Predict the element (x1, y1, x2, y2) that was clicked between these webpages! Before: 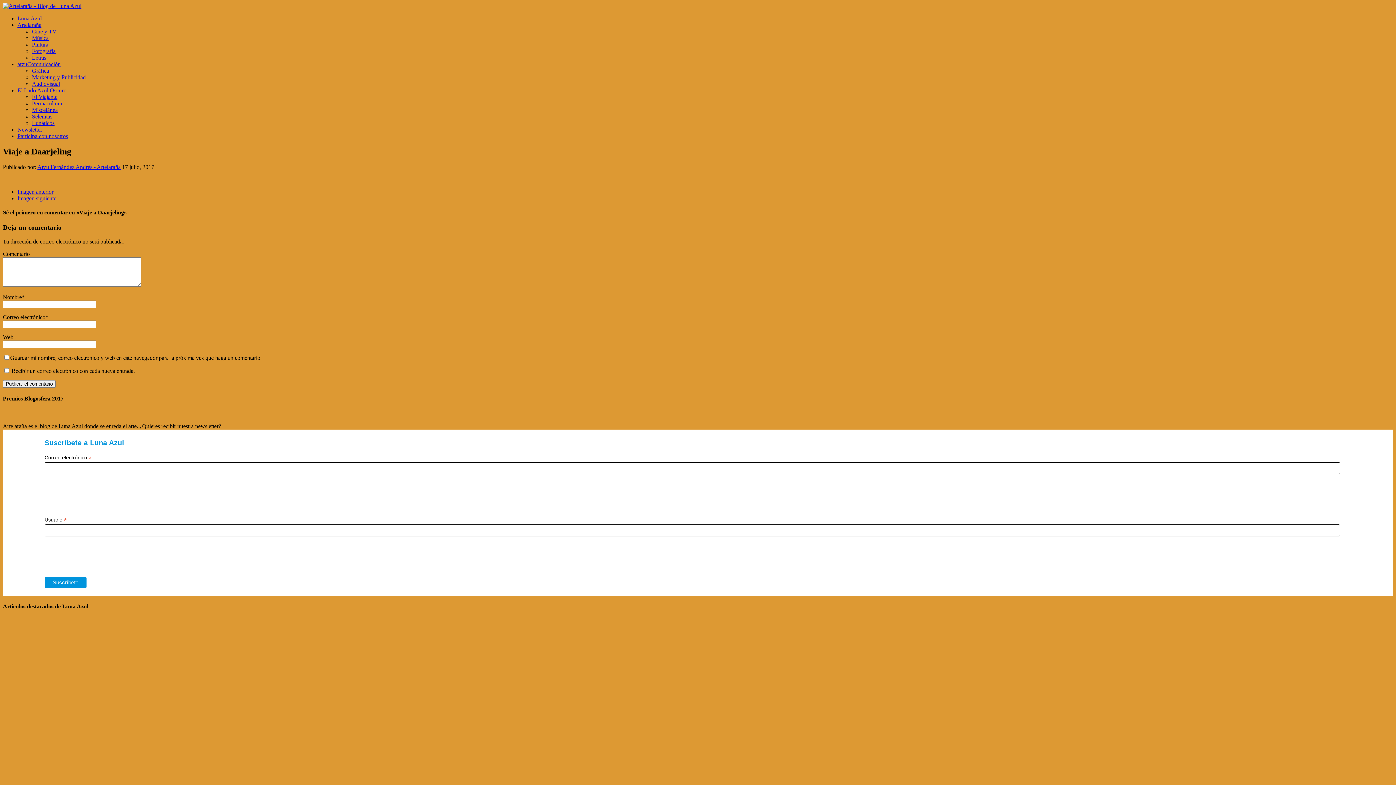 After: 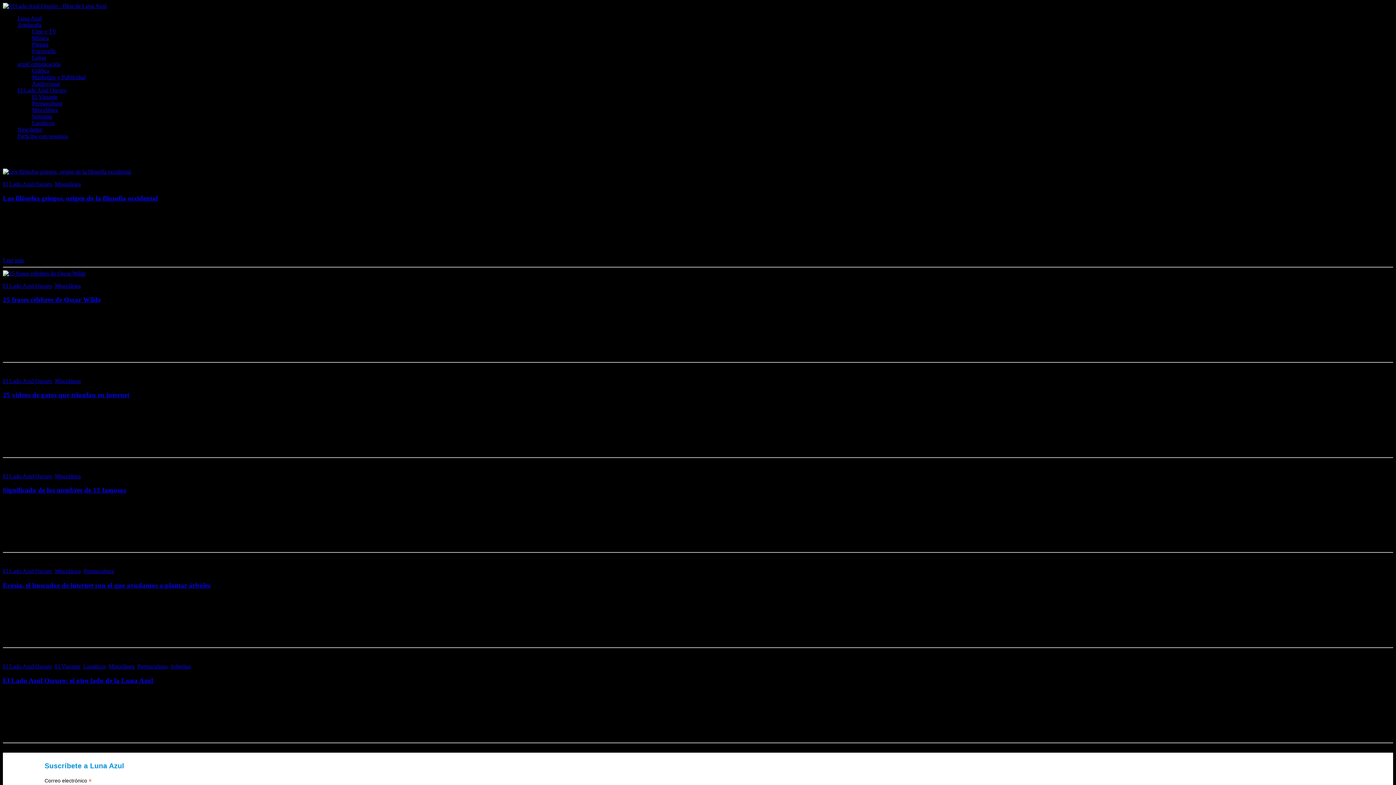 Action: label: Miscelánea bbox: (32, 106, 57, 113)